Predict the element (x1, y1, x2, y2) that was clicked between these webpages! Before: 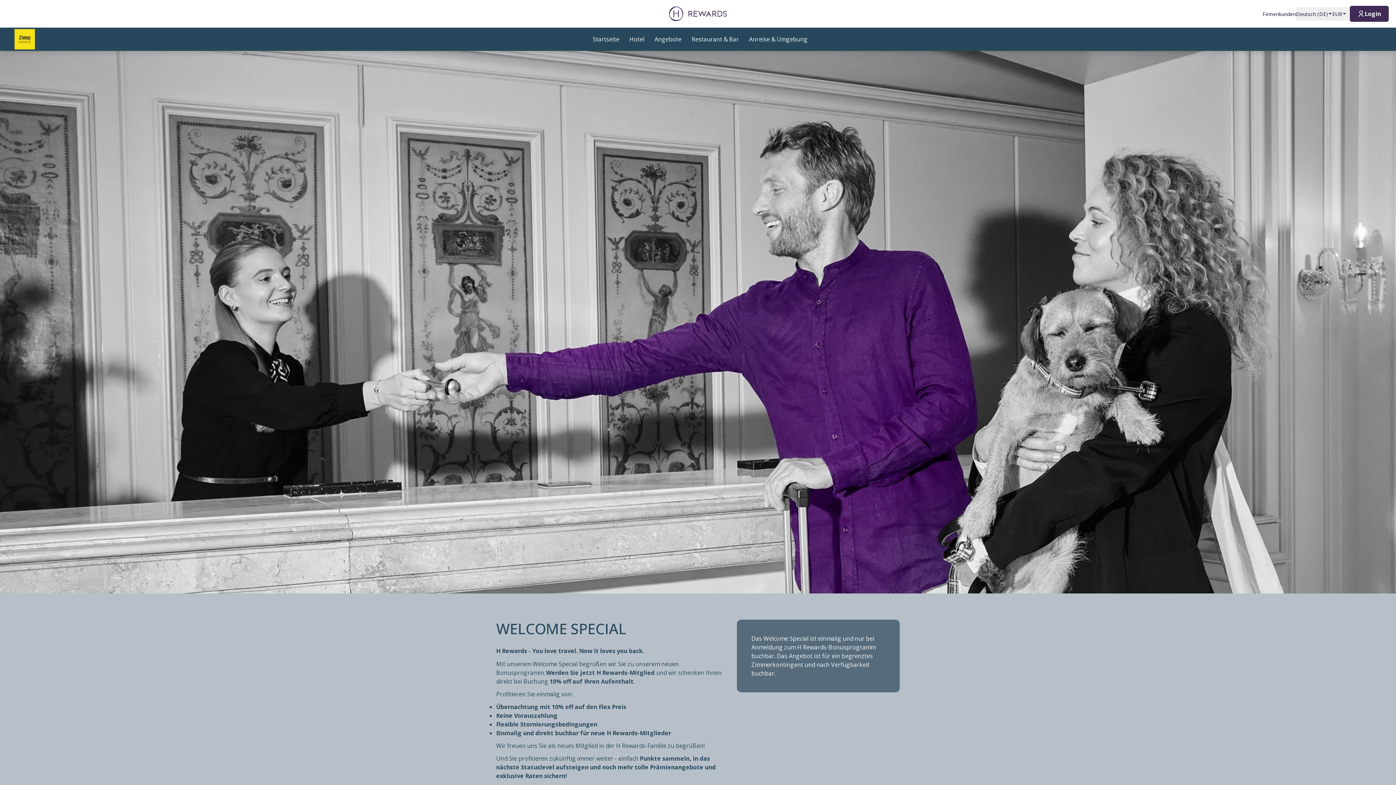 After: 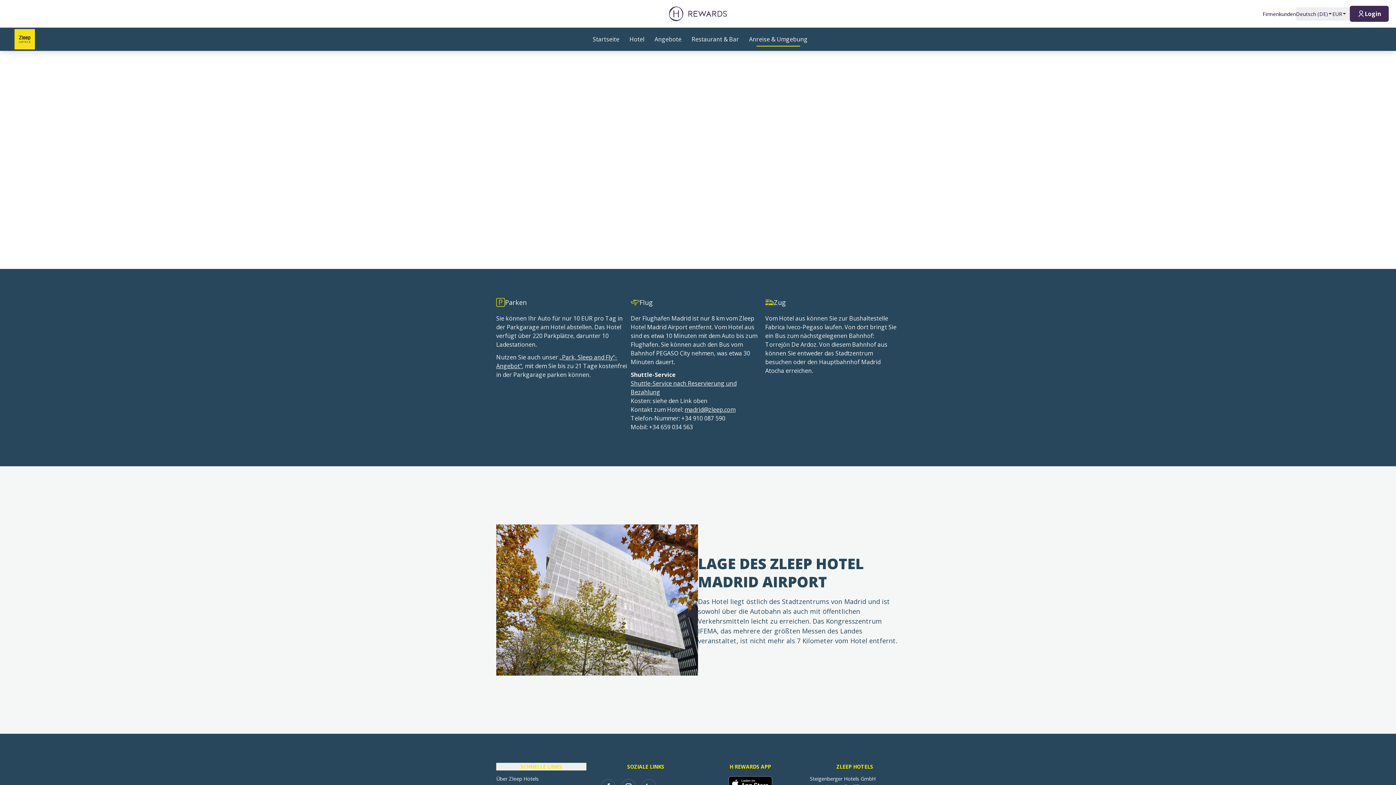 Action: label: Anreise & Umgebung bbox: (749, 32, 807, 46)